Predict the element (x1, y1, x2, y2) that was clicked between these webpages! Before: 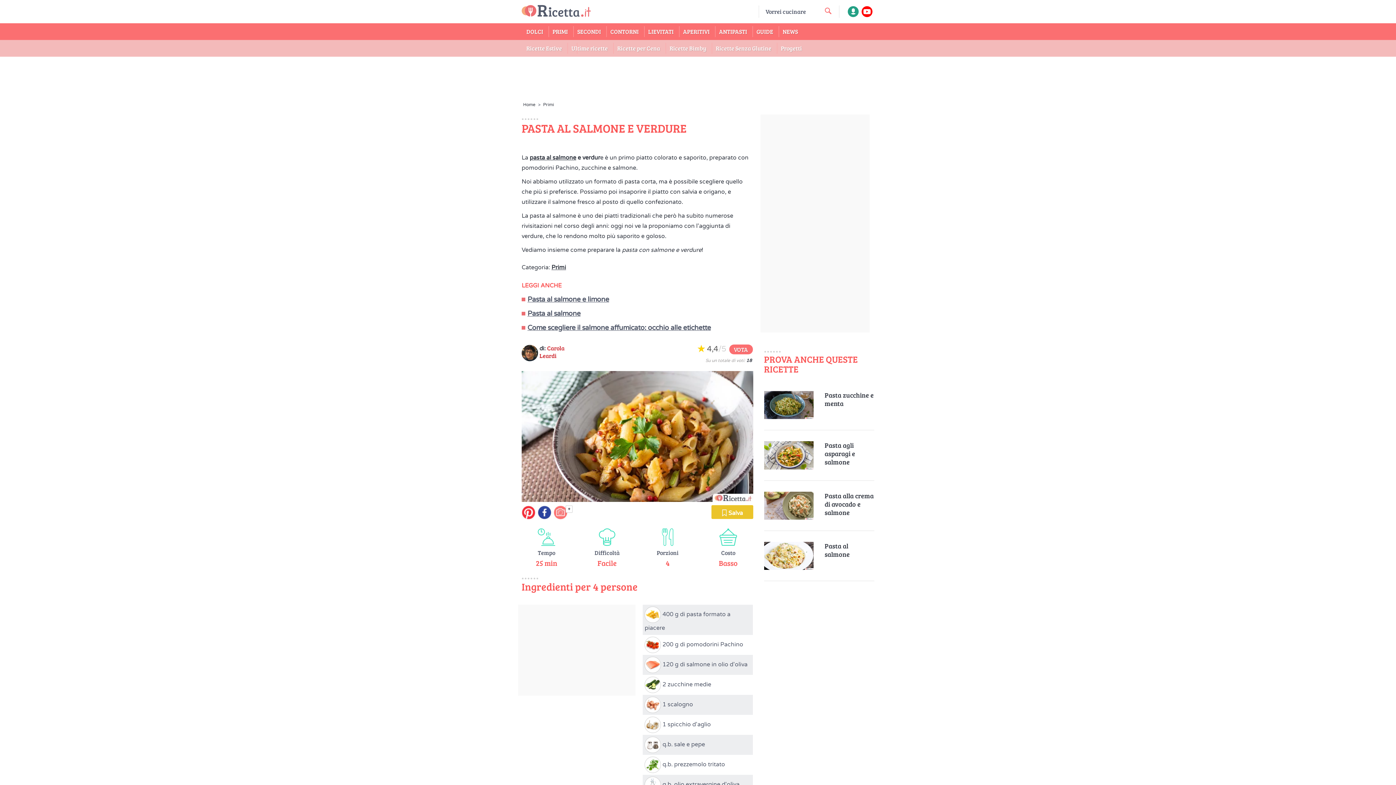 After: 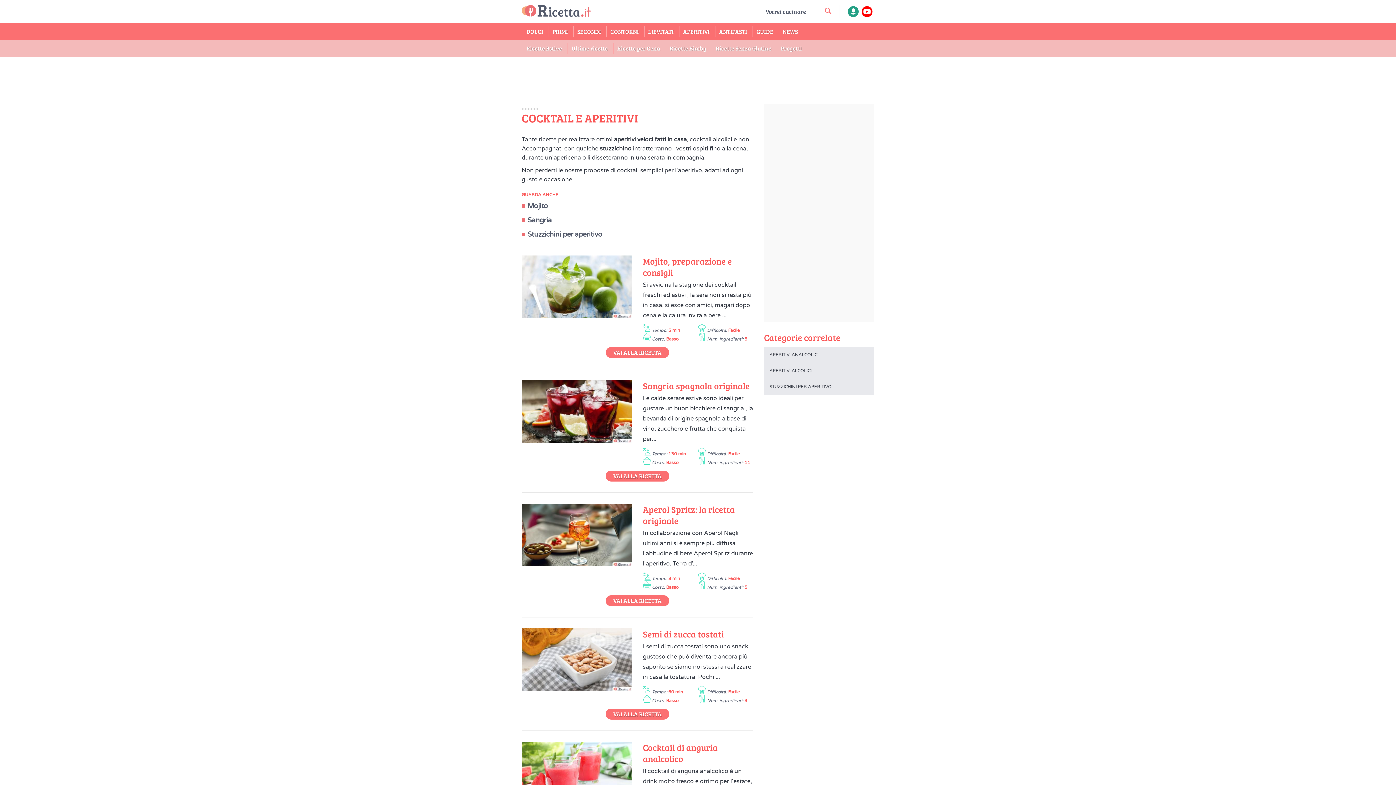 Action: label: APERITIVI bbox: (678, 23, 714, 40)